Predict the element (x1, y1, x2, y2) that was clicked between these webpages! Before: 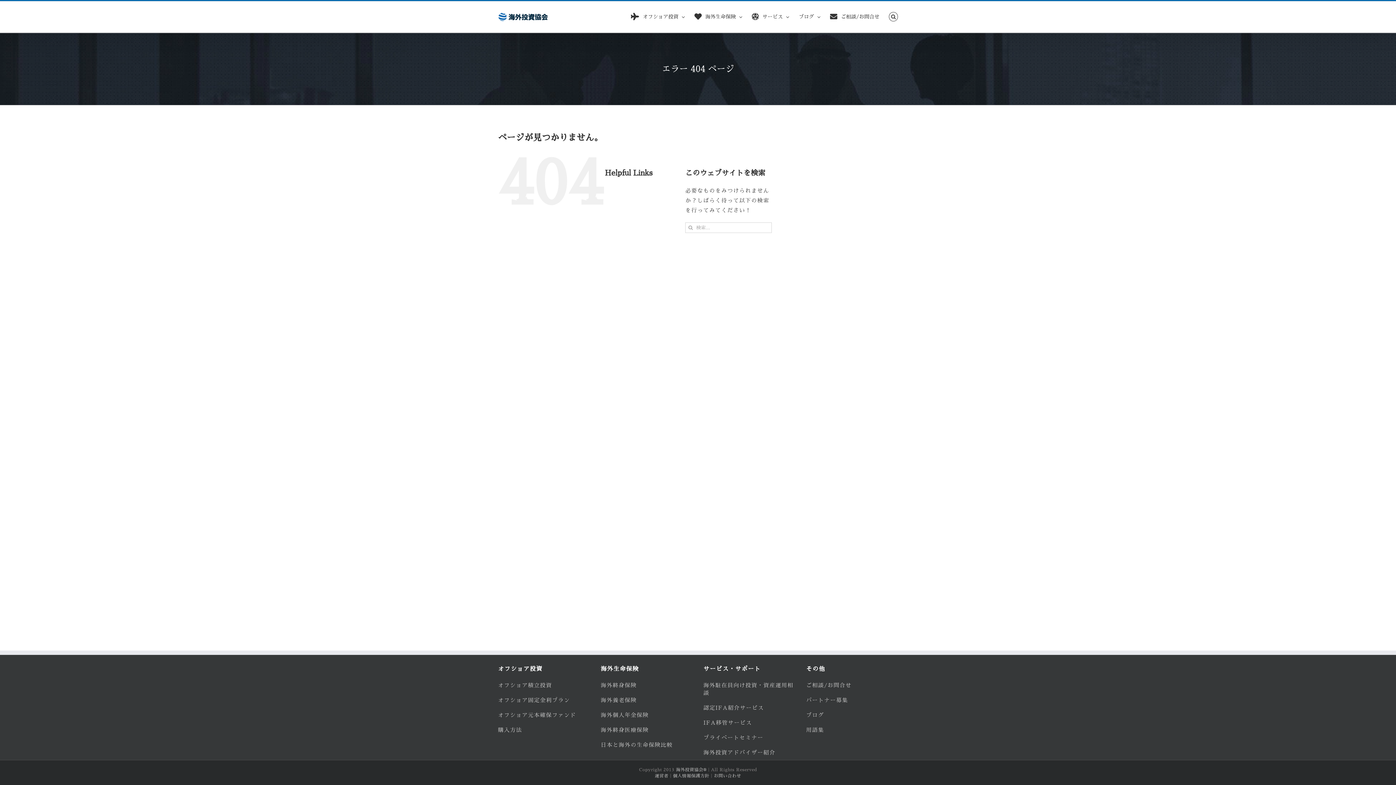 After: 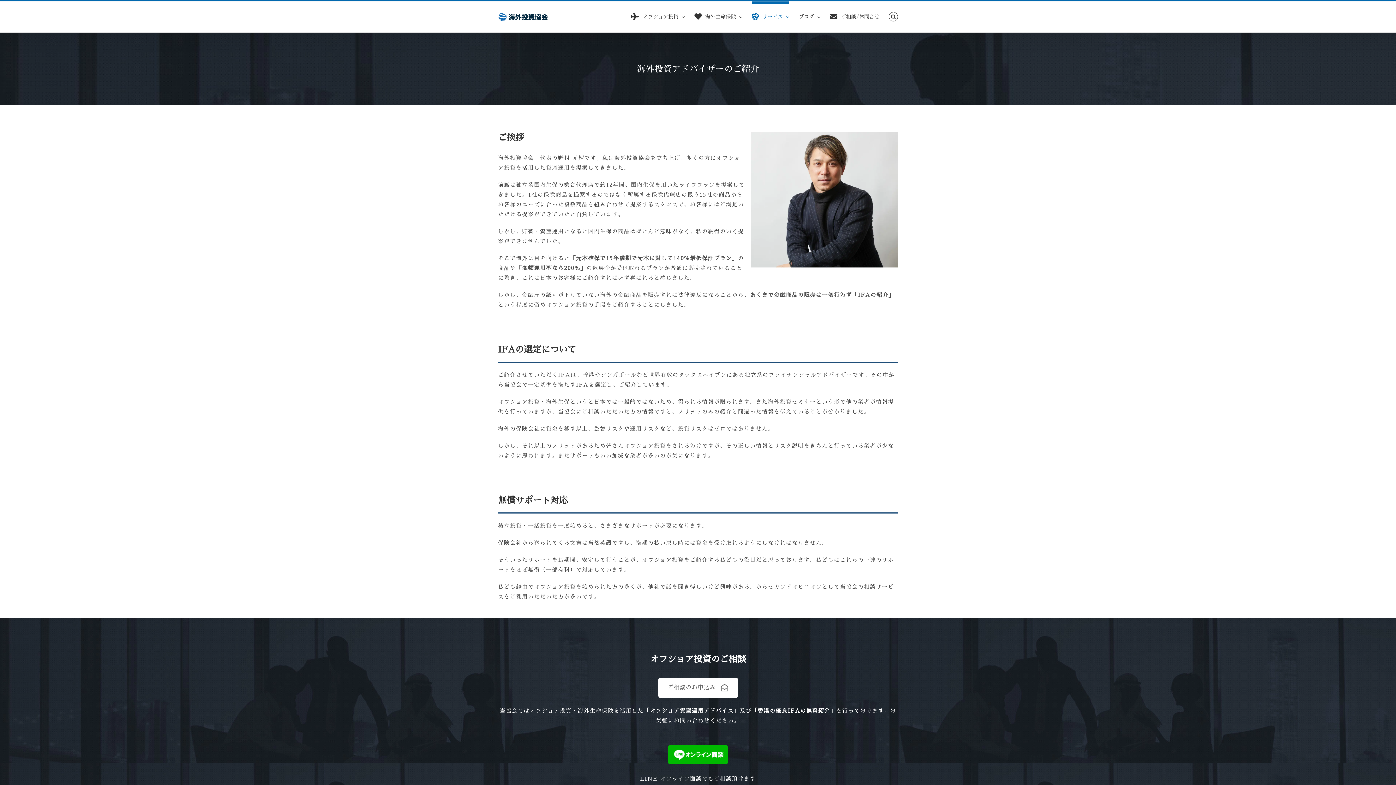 Action: bbox: (703, 749, 795, 756) label: 海外投資アドバイザー紹介